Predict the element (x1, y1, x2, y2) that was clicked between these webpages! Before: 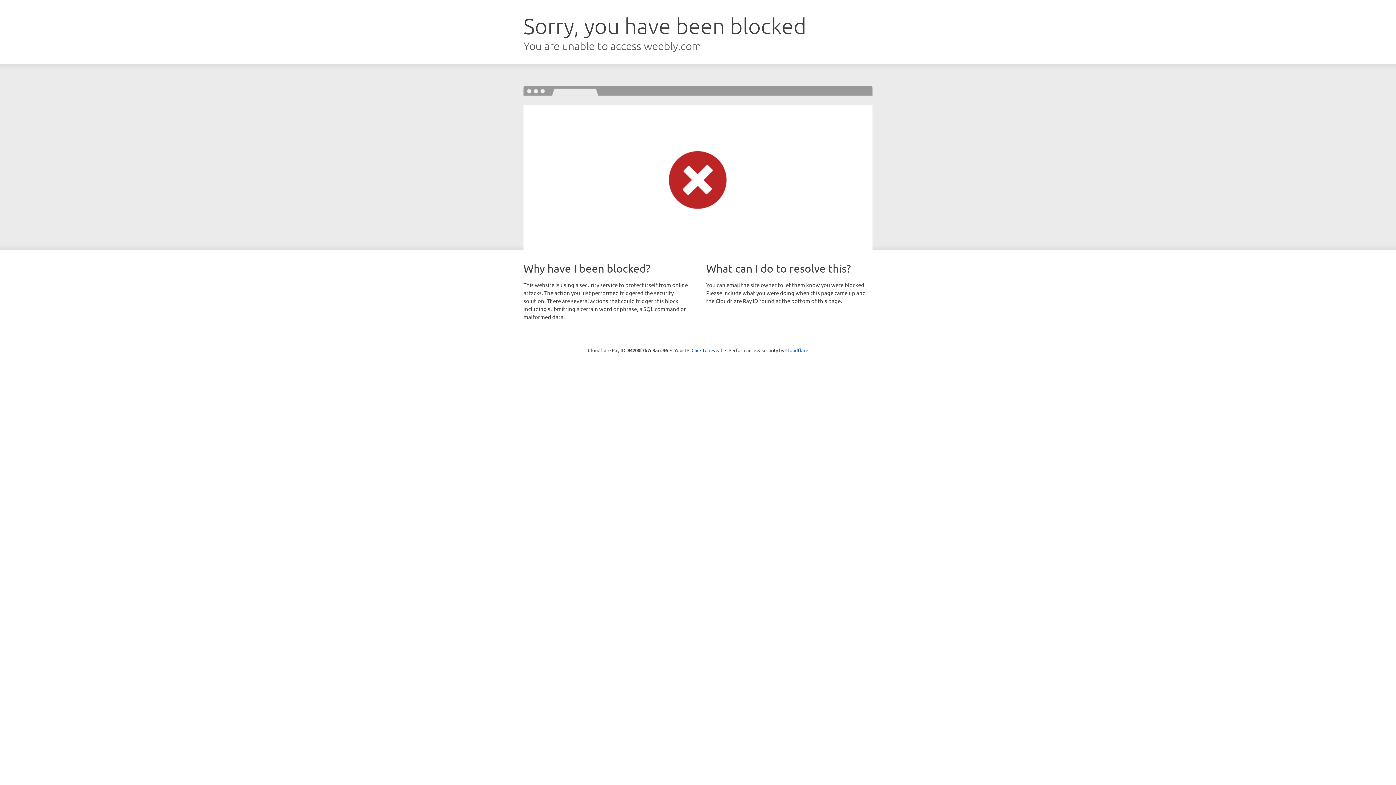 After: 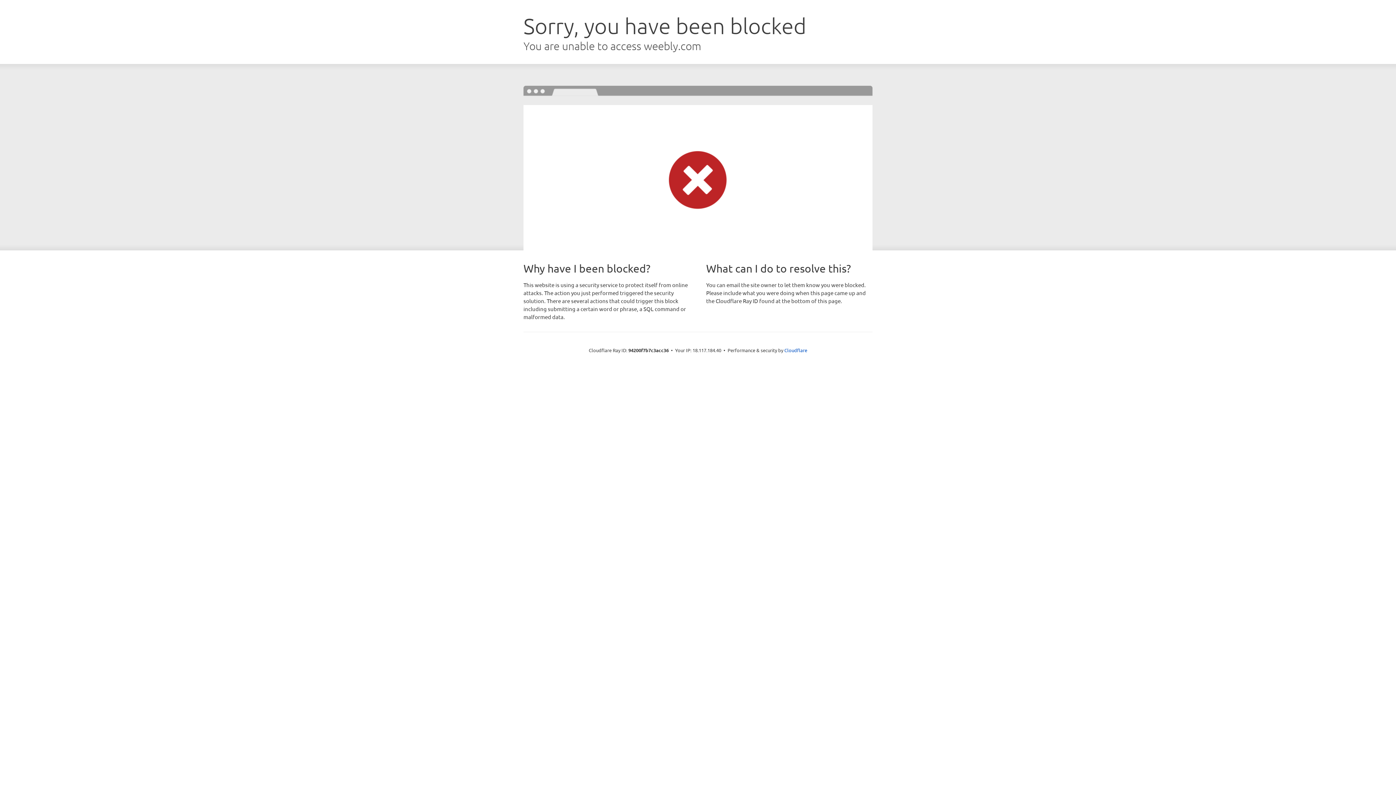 Action: label: Click to reveal bbox: (691, 346, 722, 353)